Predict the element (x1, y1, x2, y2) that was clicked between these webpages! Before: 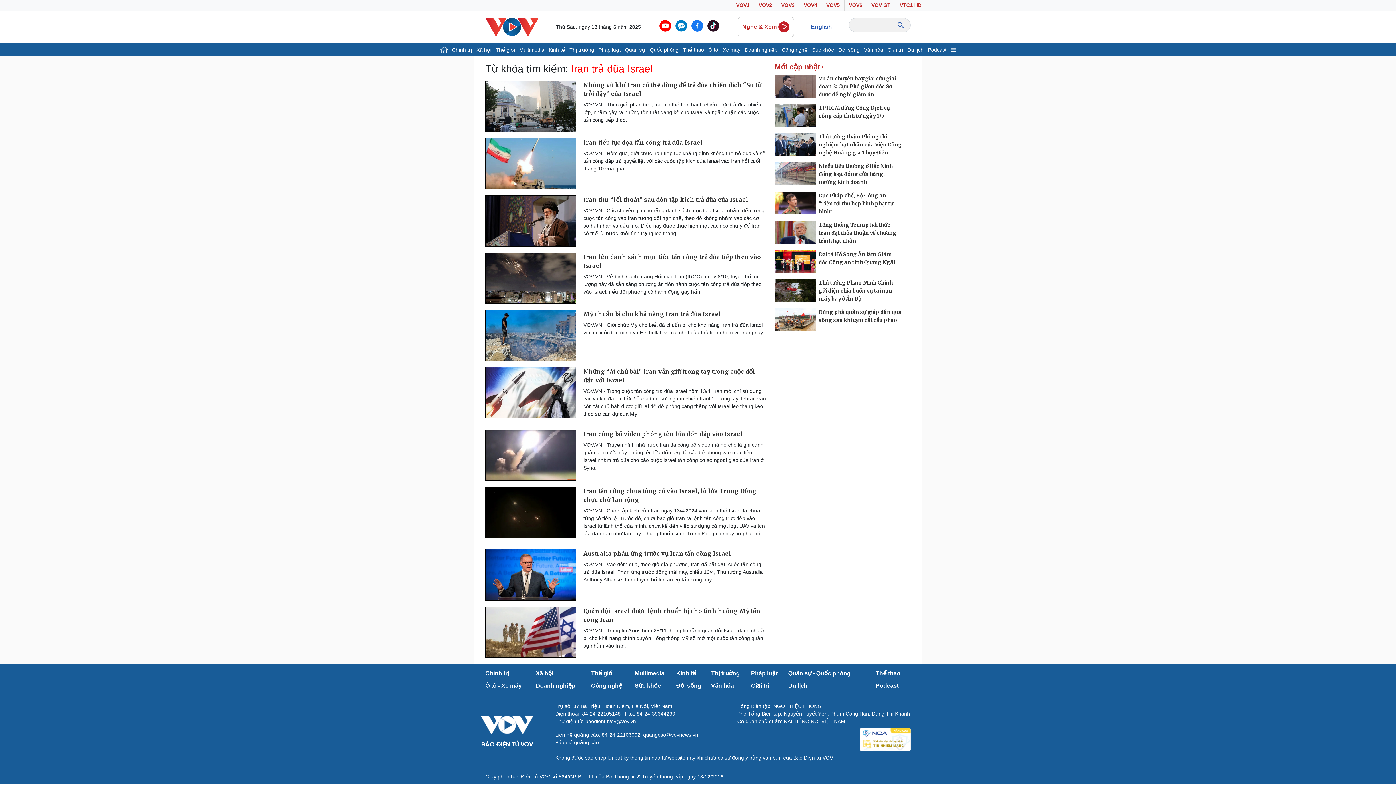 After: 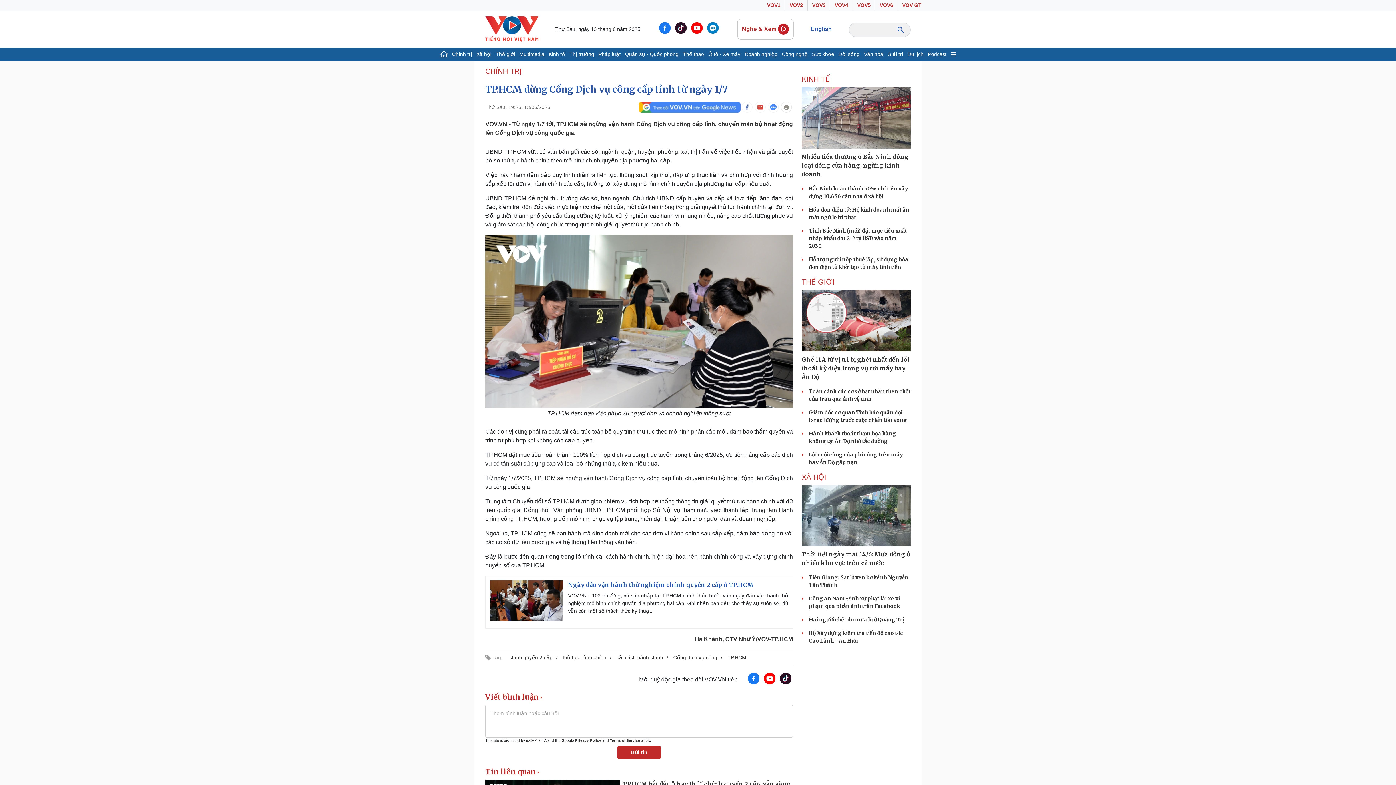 Action: bbox: (774, 104, 818, 127)